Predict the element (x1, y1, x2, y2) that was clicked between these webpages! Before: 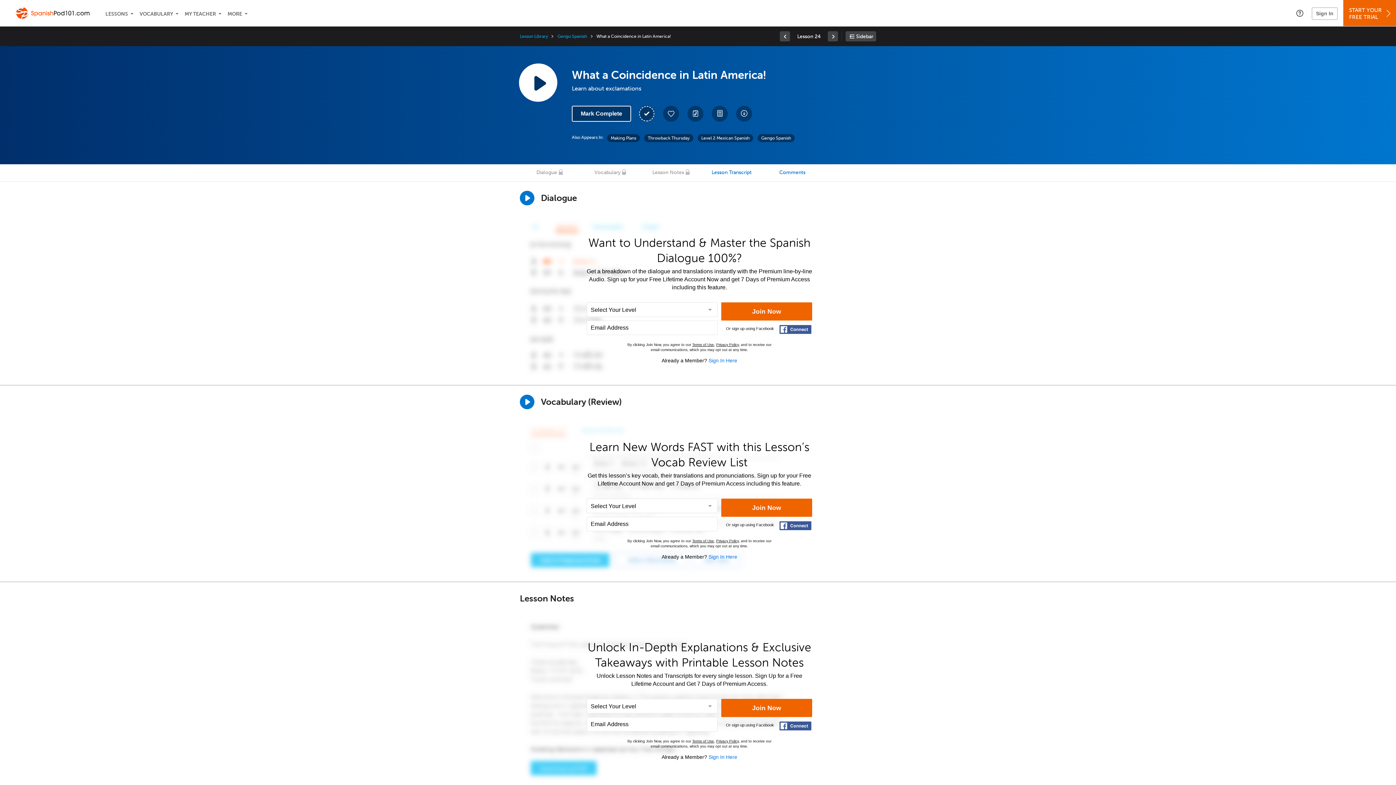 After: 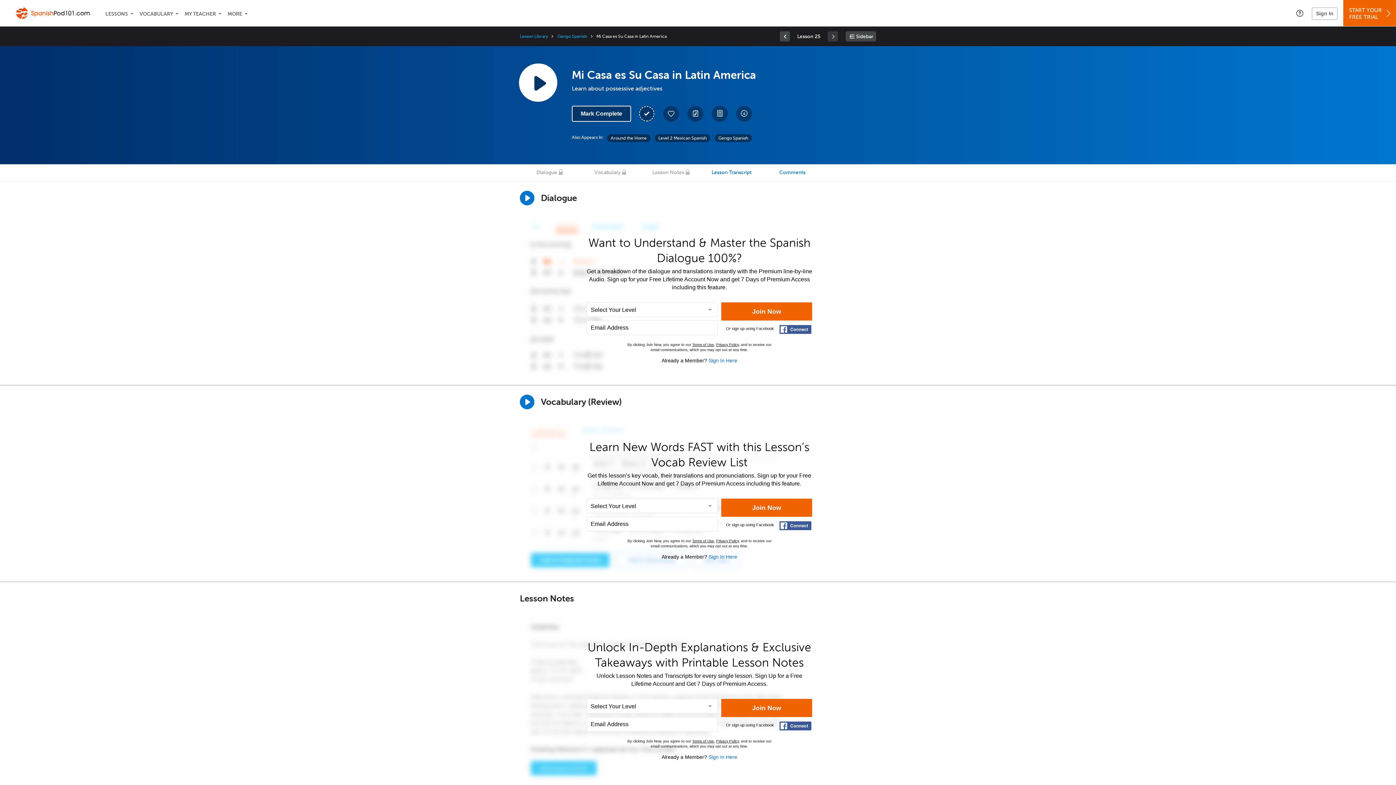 Action: label: Next Lesson bbox: (828, 31, 838, 41)